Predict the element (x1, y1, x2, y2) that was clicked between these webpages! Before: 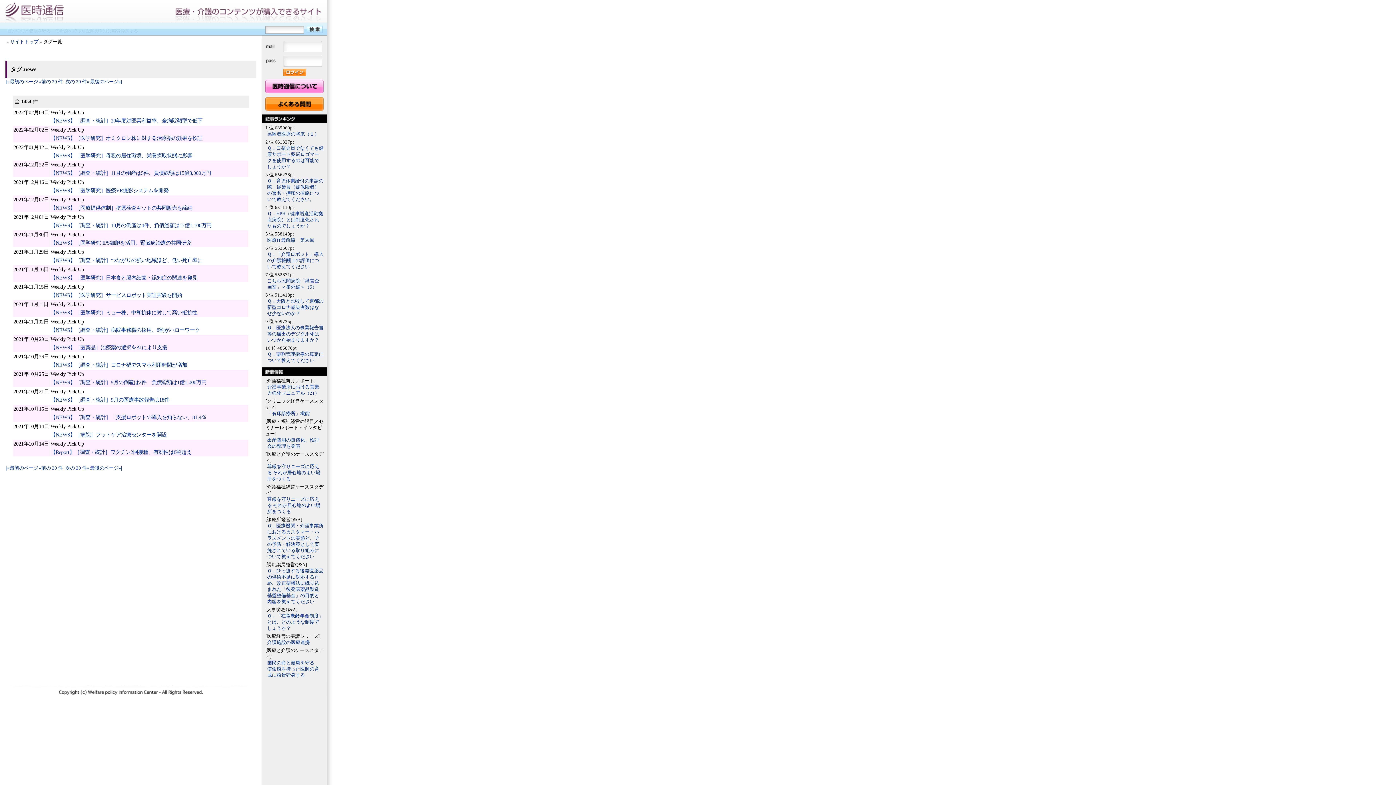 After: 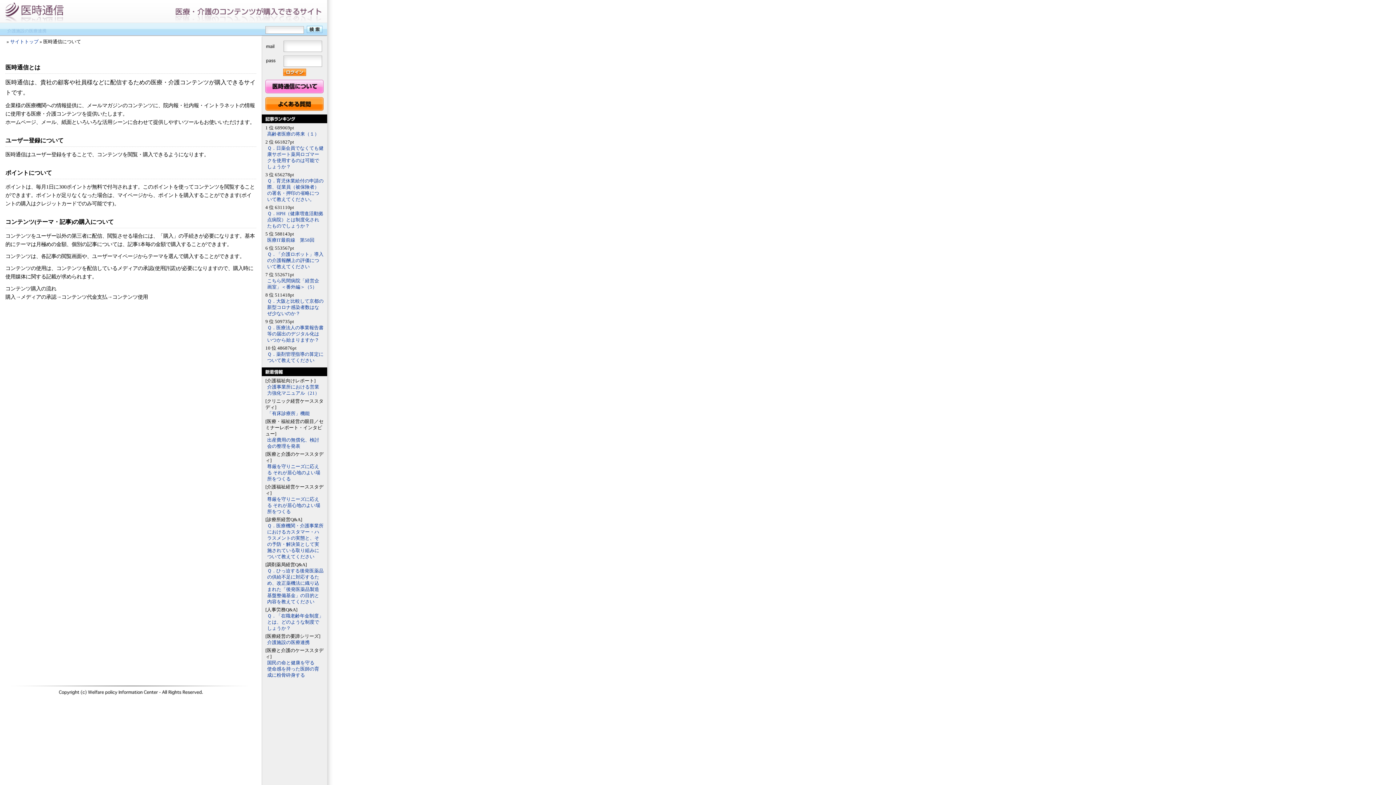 Action: bbox: (265, 88, 323, 94)